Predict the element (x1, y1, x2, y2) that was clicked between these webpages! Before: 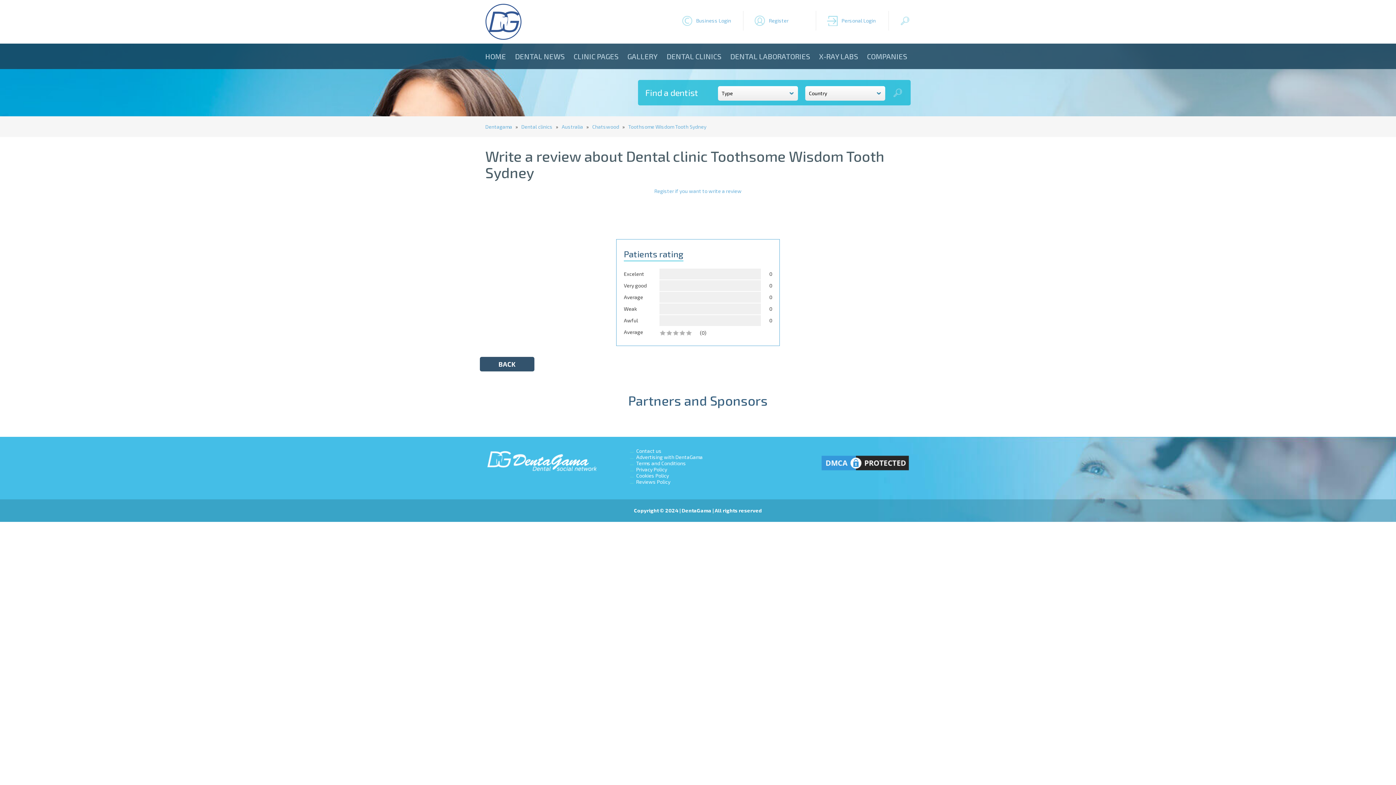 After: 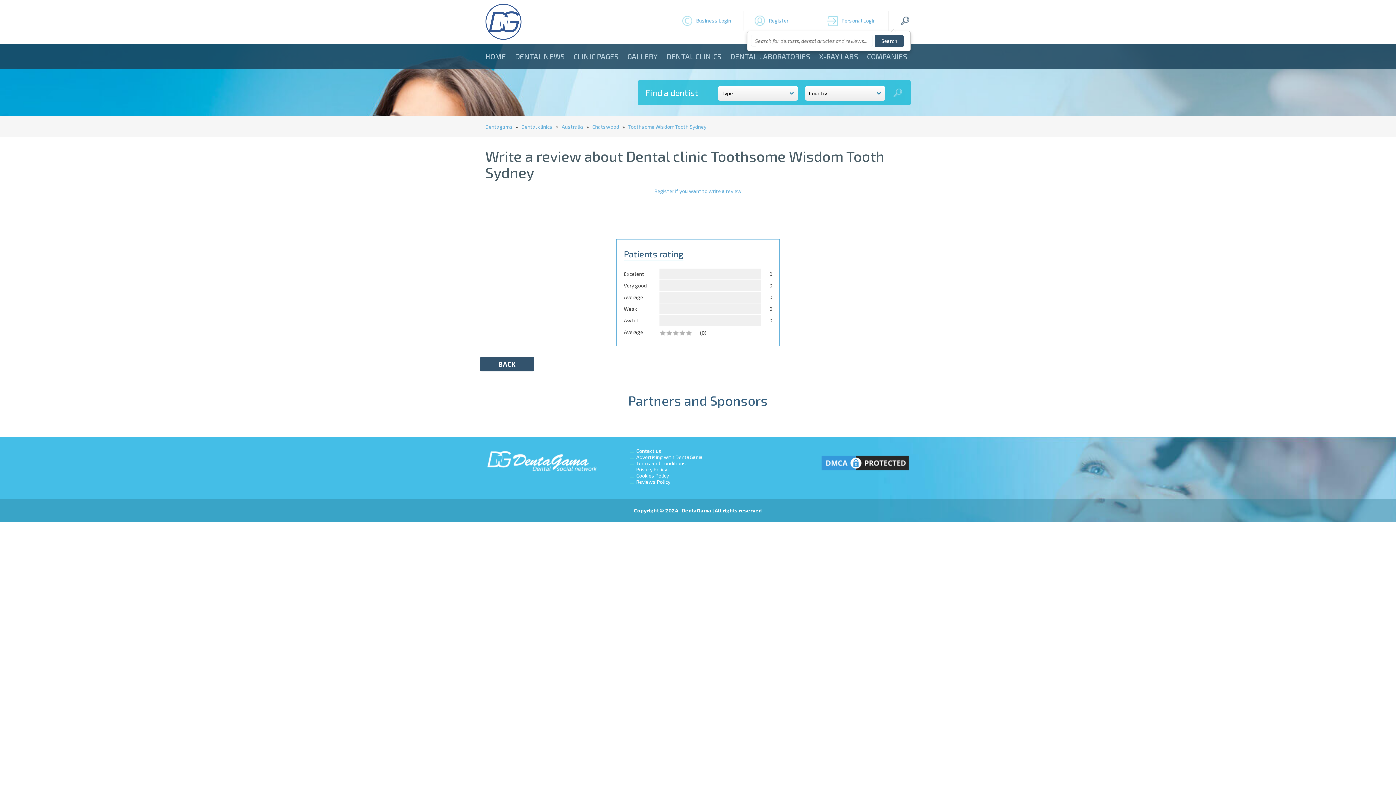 Action: label:   bbox: (900, 10, 910, 30)